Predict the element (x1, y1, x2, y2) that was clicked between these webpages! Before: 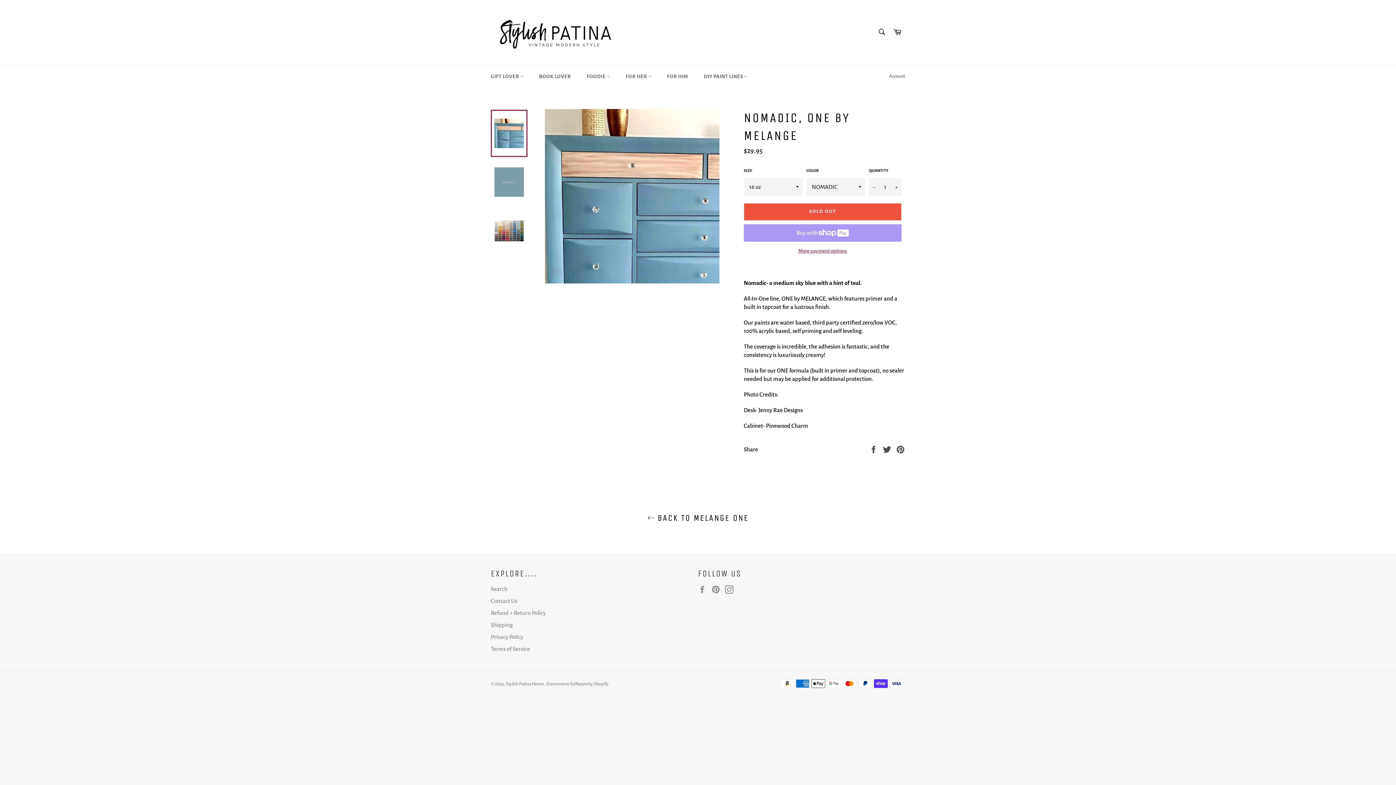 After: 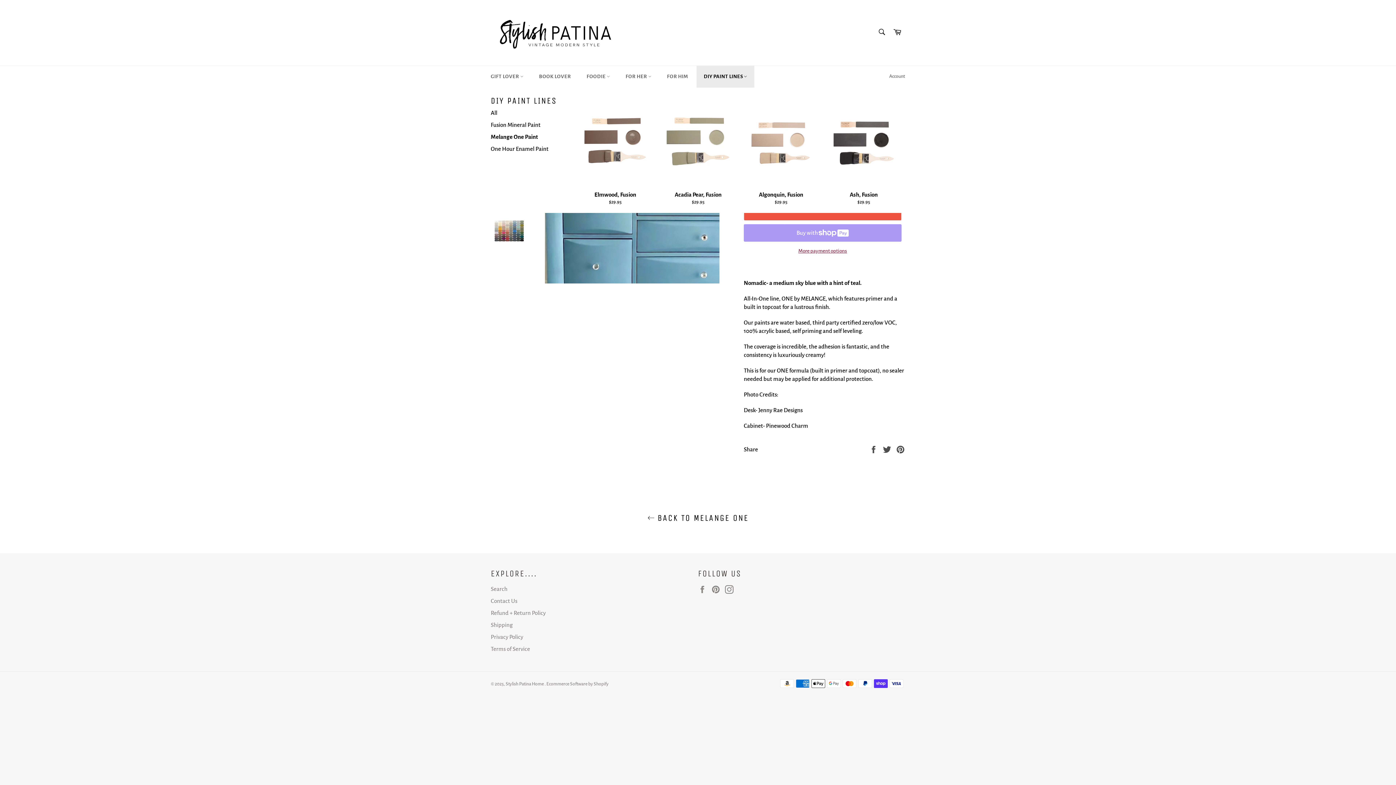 Action: bbox: (696, 65, 754, 87) label: DIY PAINT LINES 